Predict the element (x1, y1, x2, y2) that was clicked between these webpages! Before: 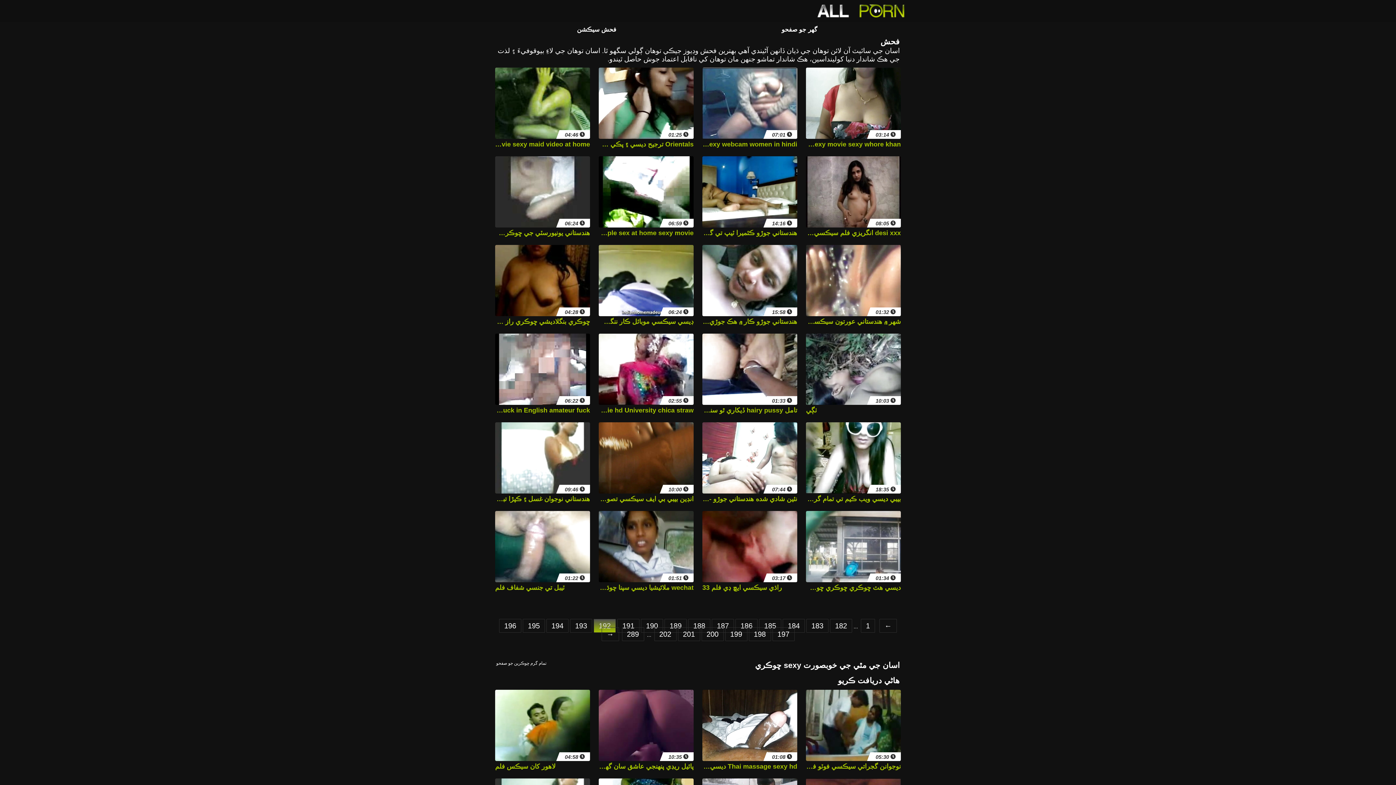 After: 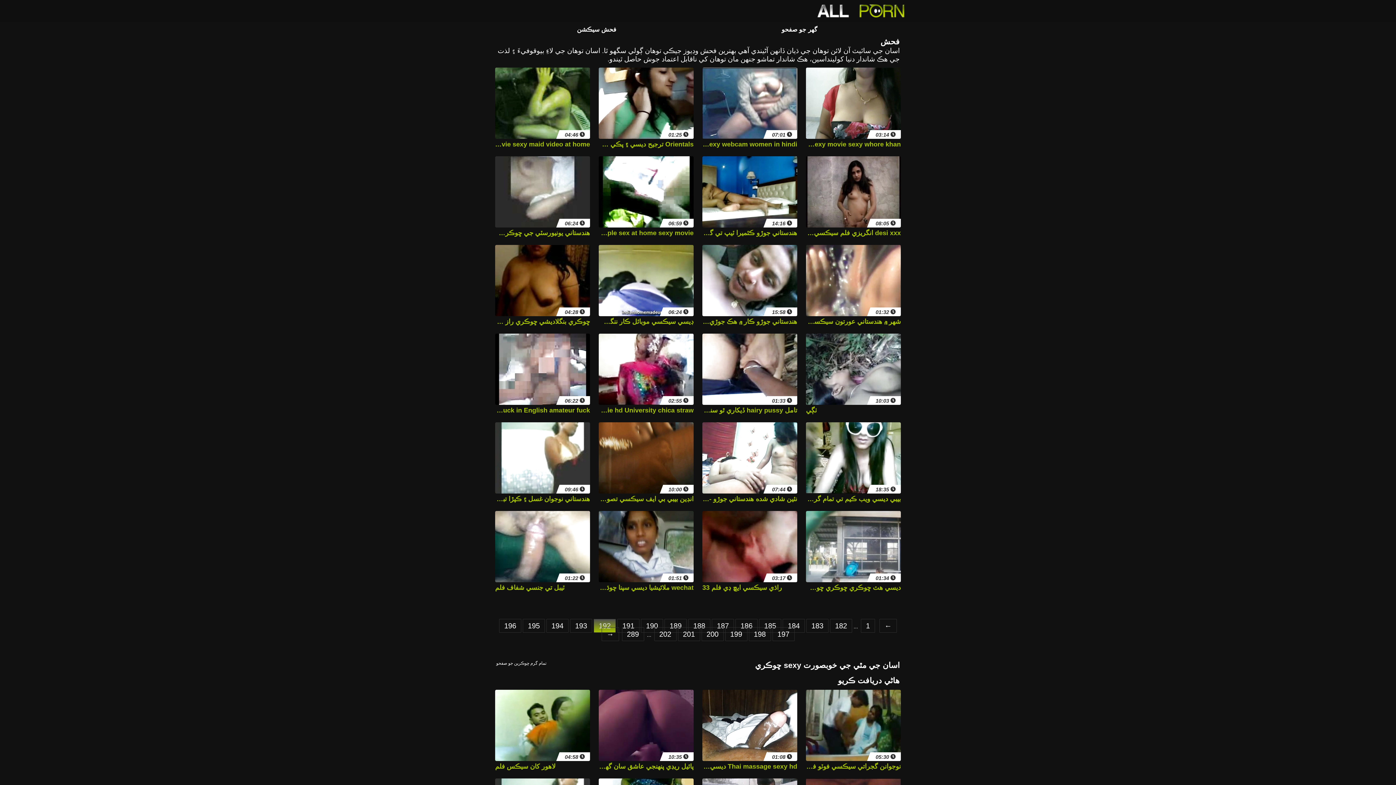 Action: bbox: (702, 156, 797, 238) label:  14:16
هندستاني جوڙو ڪئميرا ٽيپ تي گهر ۾ جنسي فلم سيڪسي ڇوڪرين کي ڏيکاري ٿو